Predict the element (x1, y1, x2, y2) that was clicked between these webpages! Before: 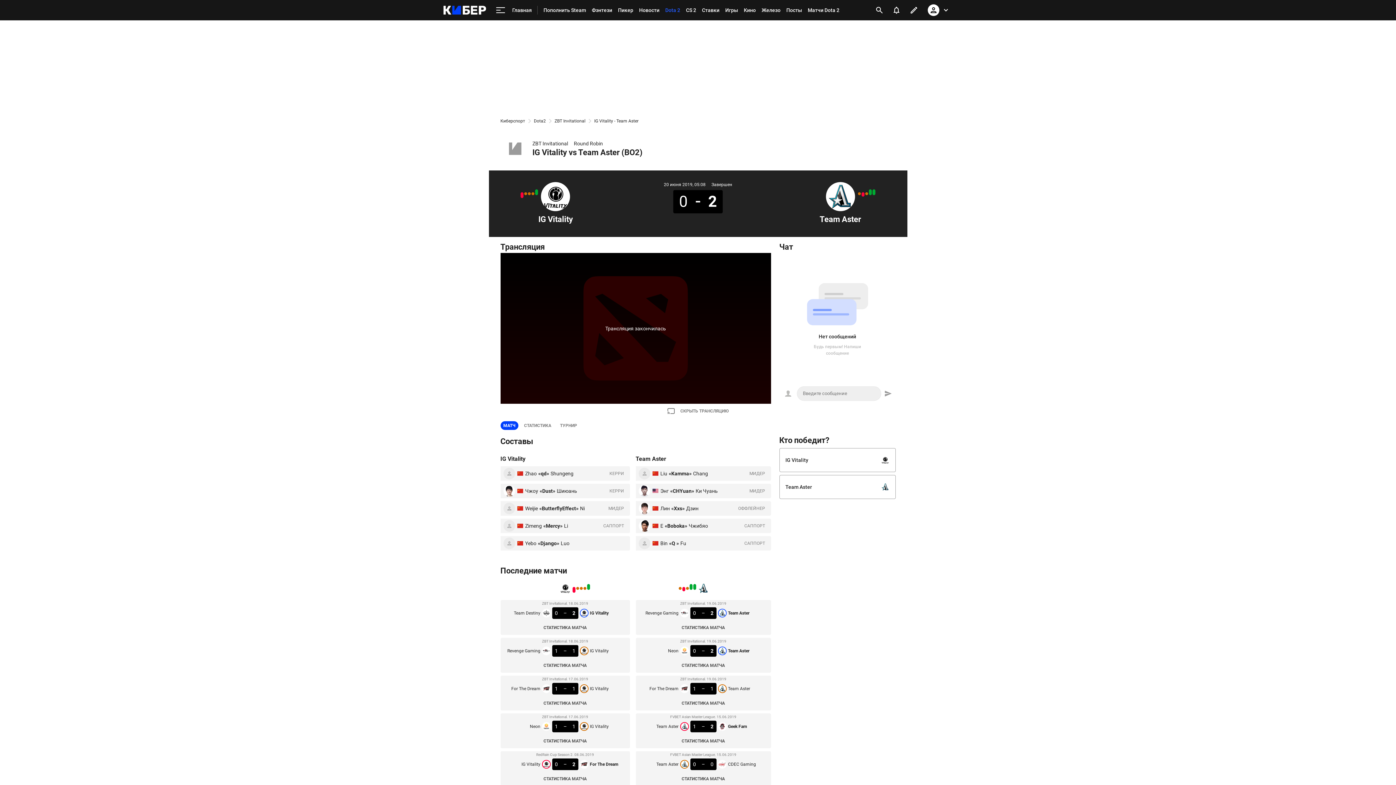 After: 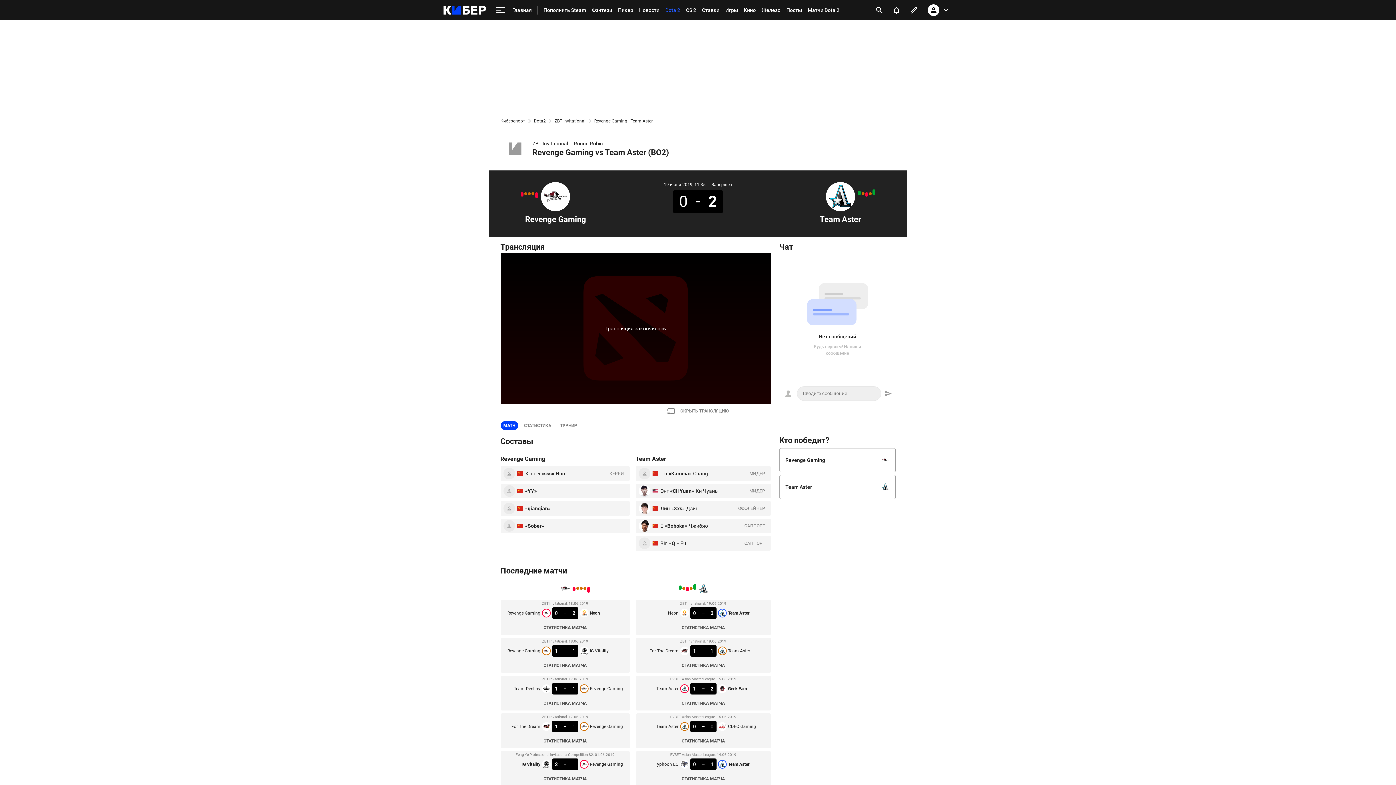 Action: bbox: (872, 189, 875, 195)